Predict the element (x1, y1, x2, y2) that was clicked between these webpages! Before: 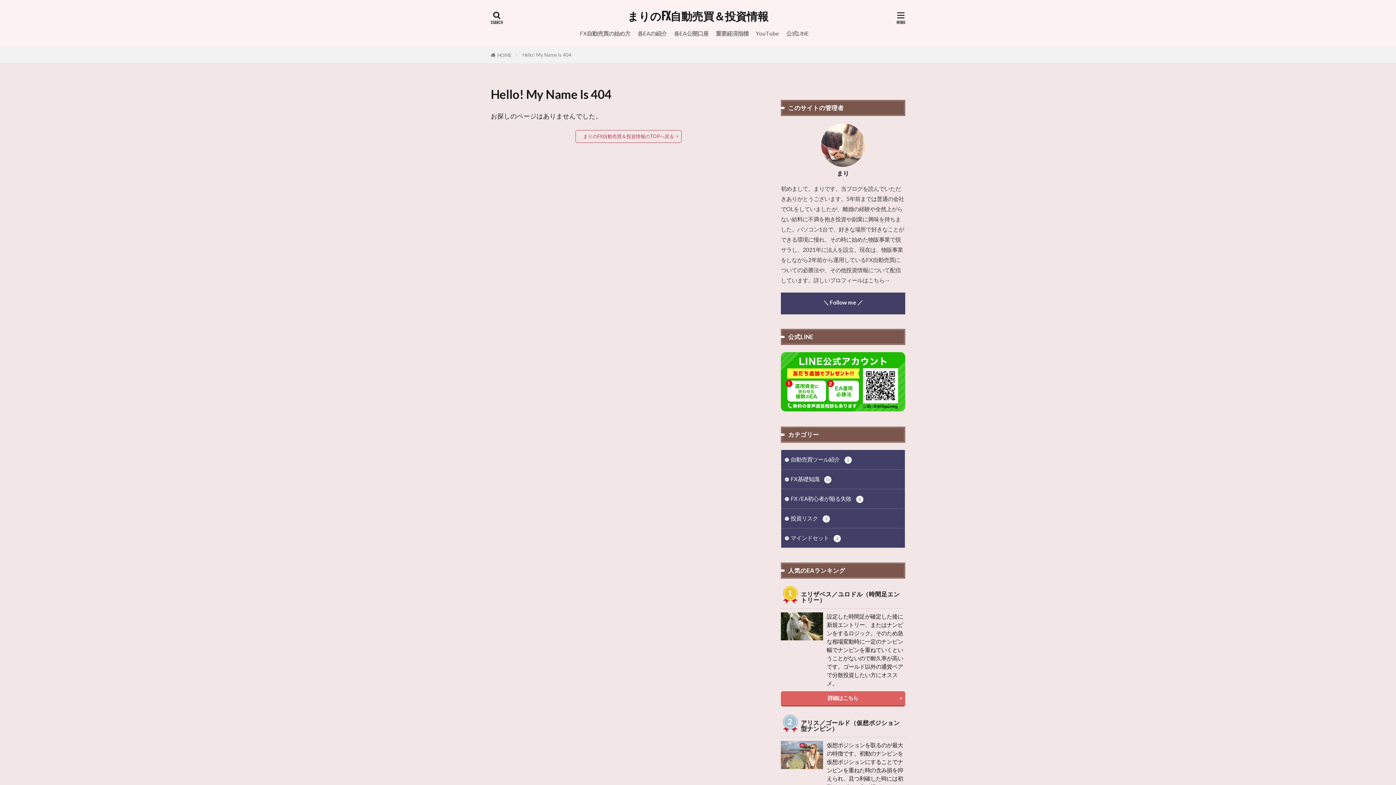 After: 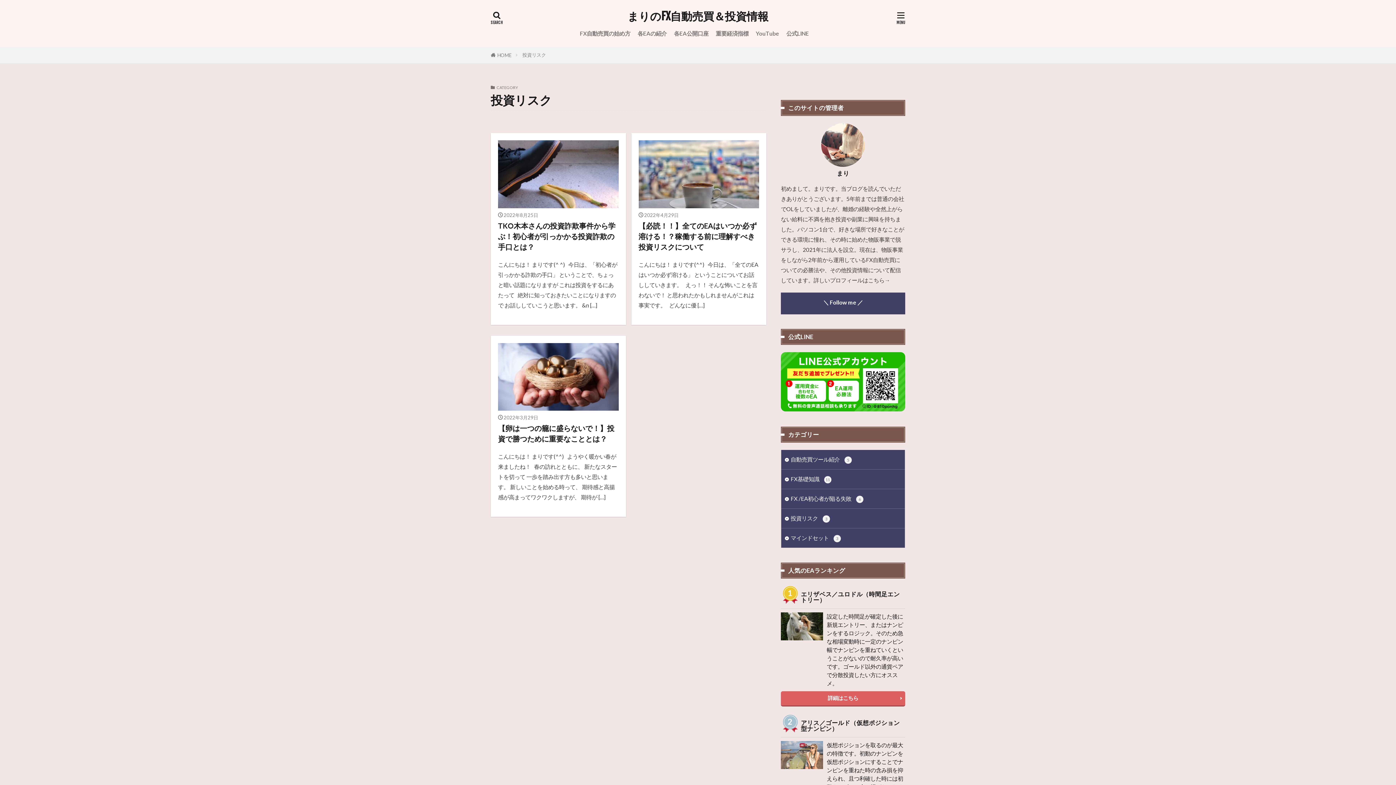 Action: label: 投資リスク 3 bbox: (781, 509, 905, 528)